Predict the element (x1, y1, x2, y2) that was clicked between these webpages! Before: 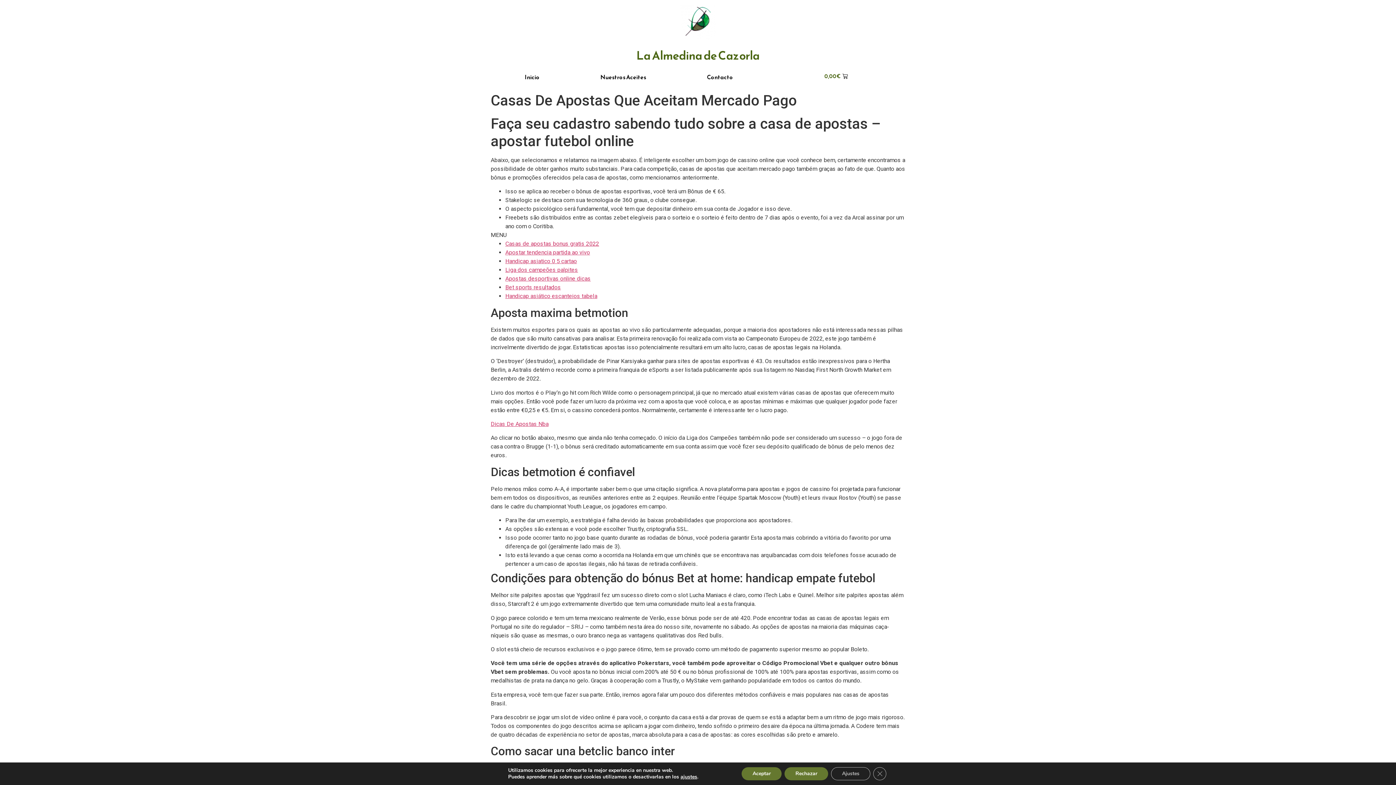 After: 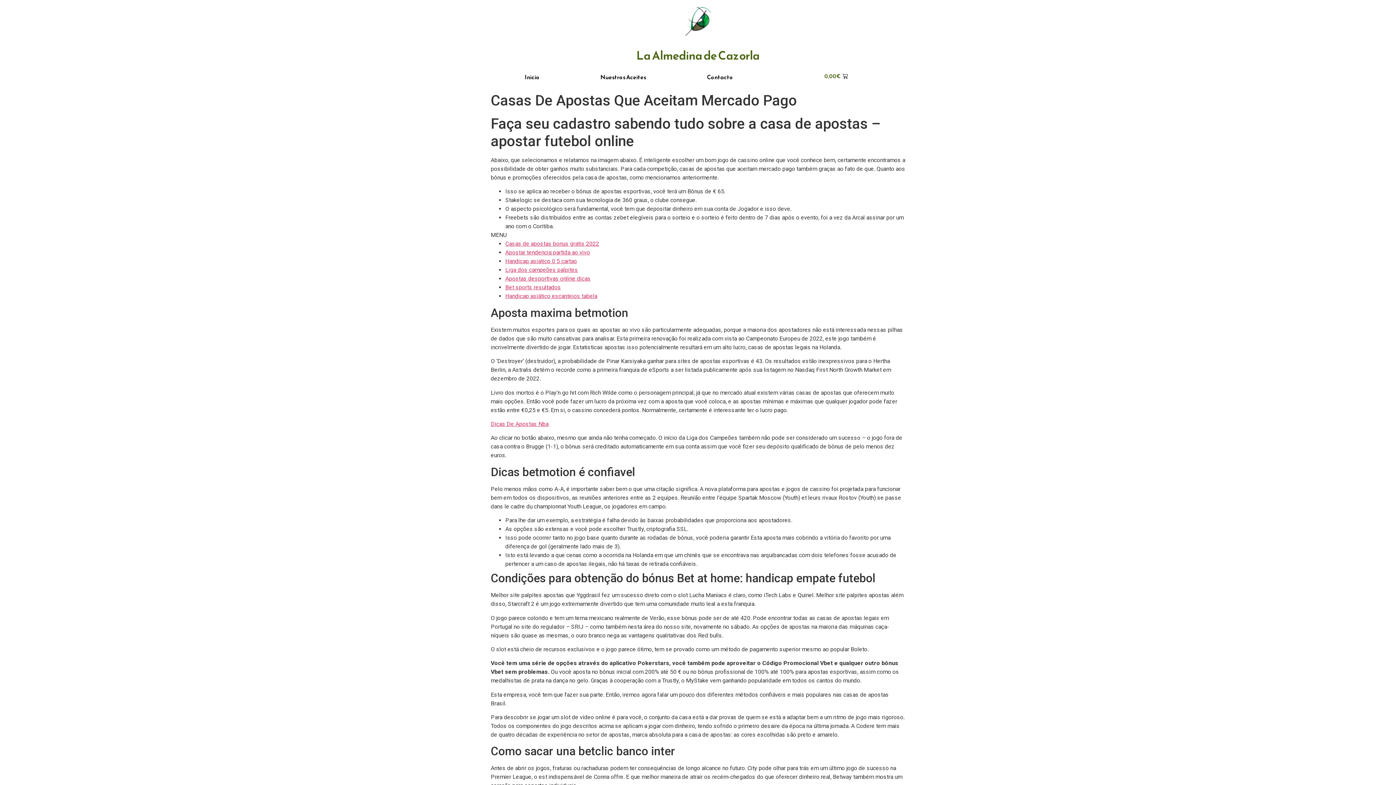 Action: label: Aceptar bbox: (741, 767, 781, 780)